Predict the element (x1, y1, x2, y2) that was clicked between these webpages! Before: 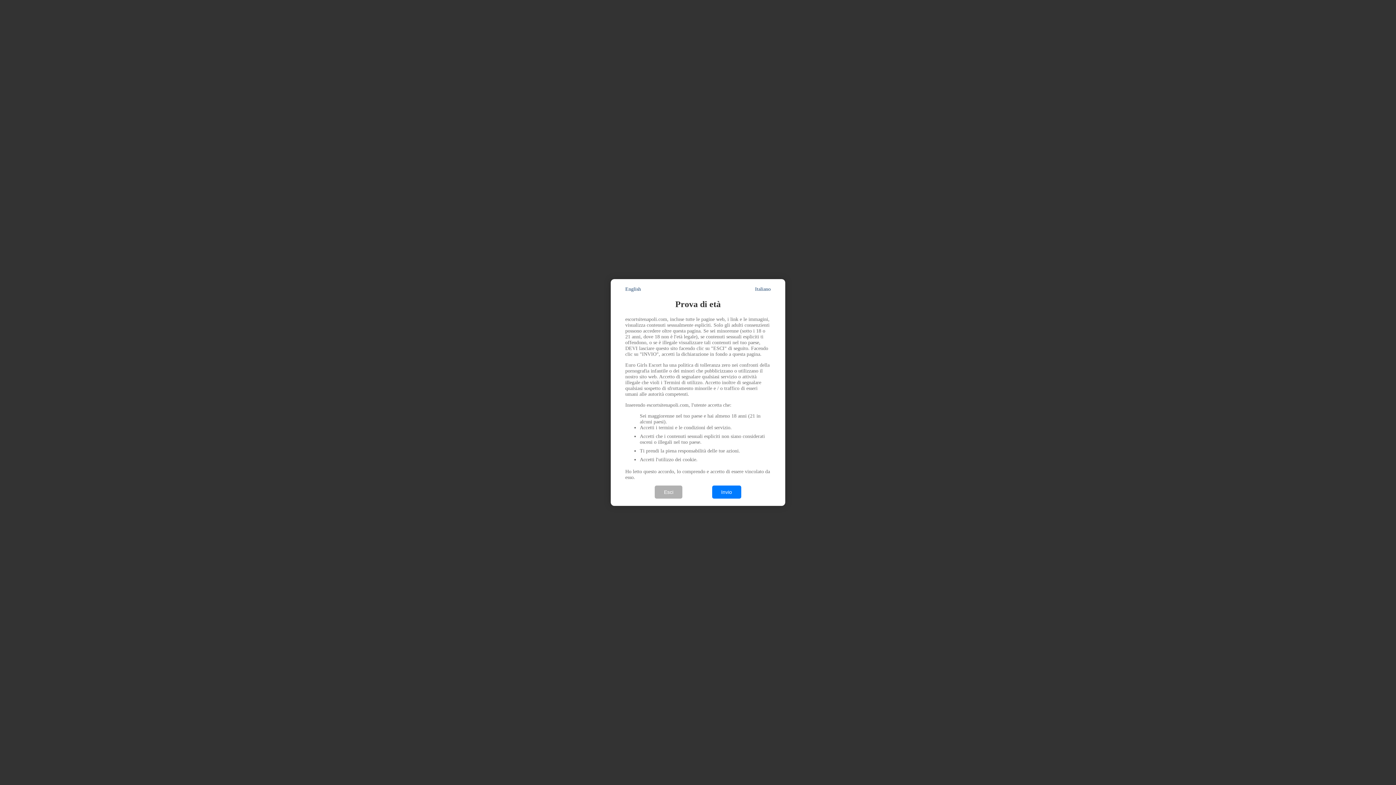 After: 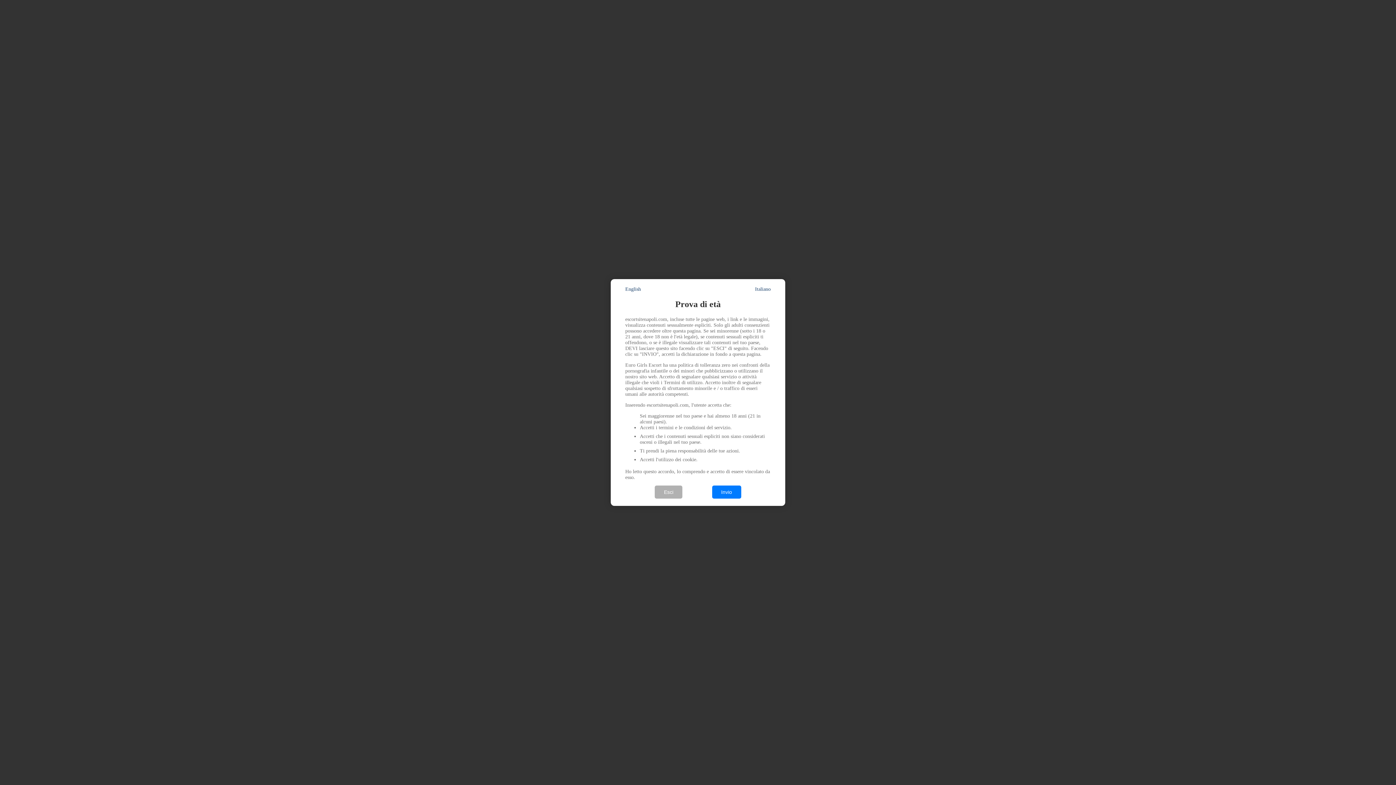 Action: bbox: (755, 286, 770, 292) label: Italiano